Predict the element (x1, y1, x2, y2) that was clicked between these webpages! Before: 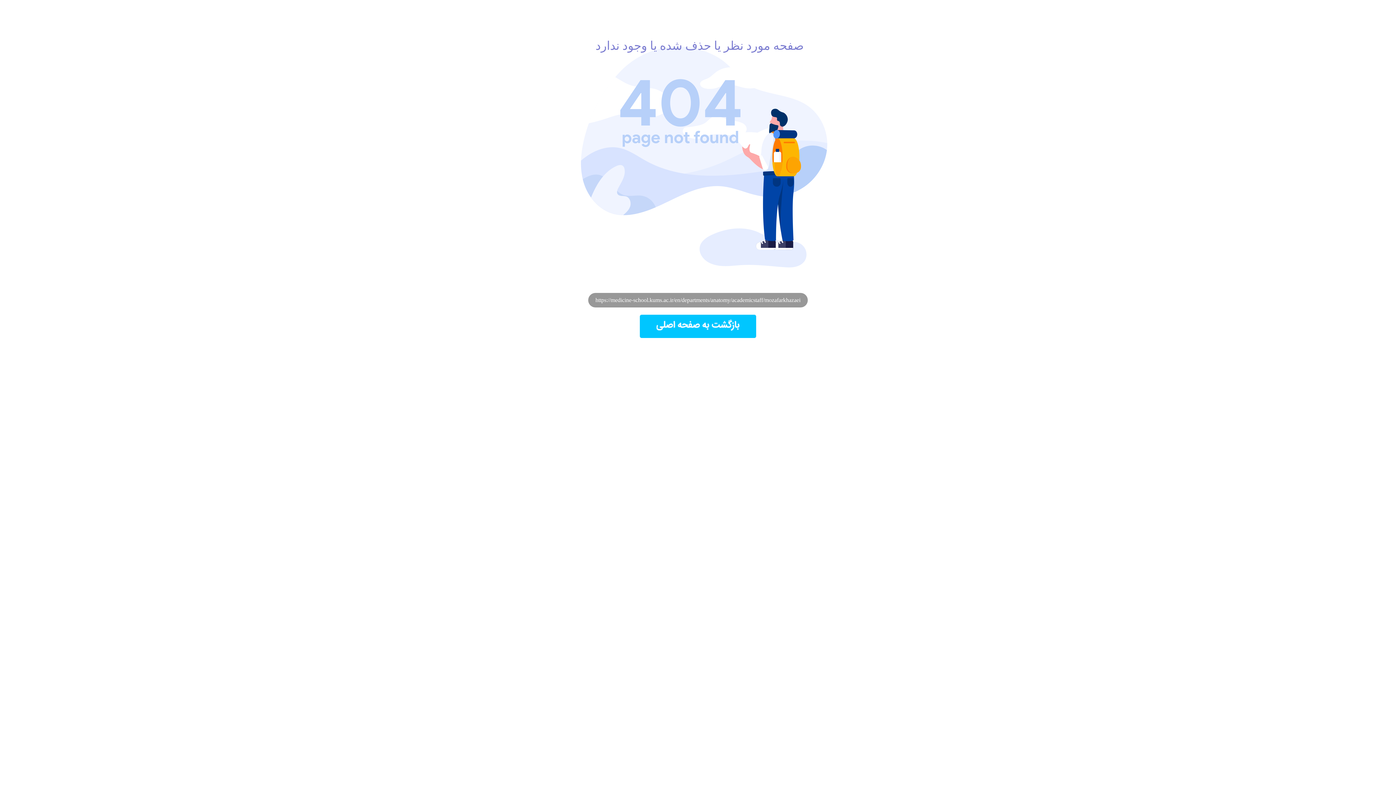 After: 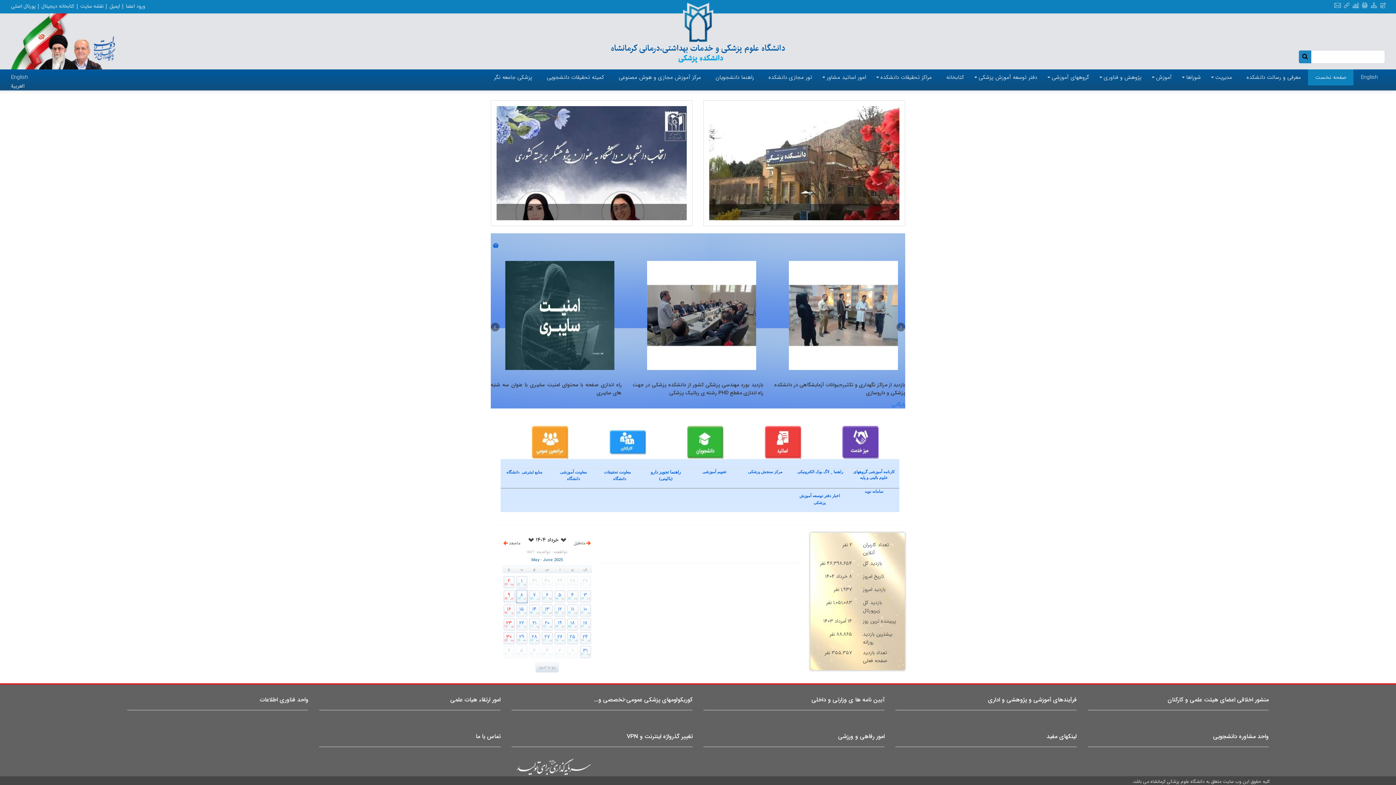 Action: bbox: (0, 314, 1396, 338)